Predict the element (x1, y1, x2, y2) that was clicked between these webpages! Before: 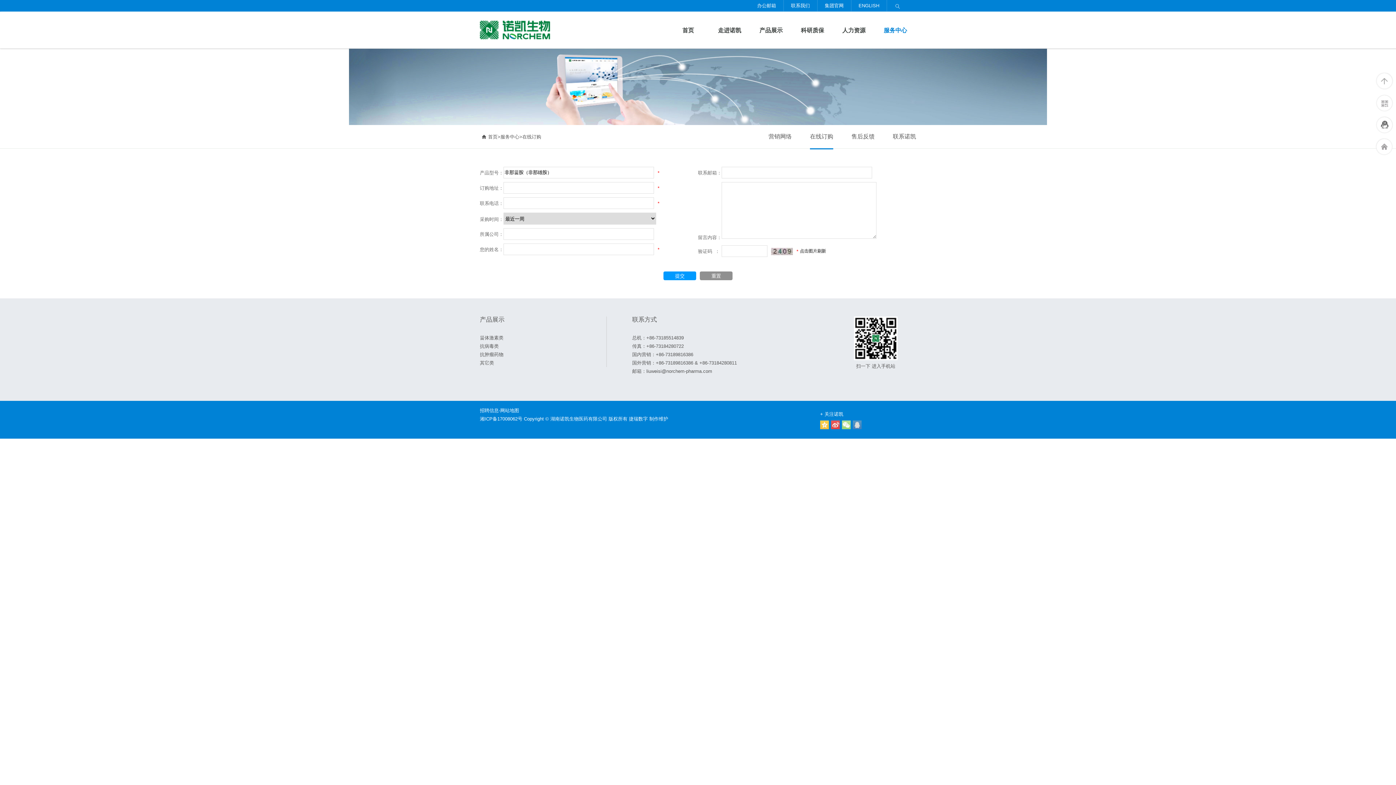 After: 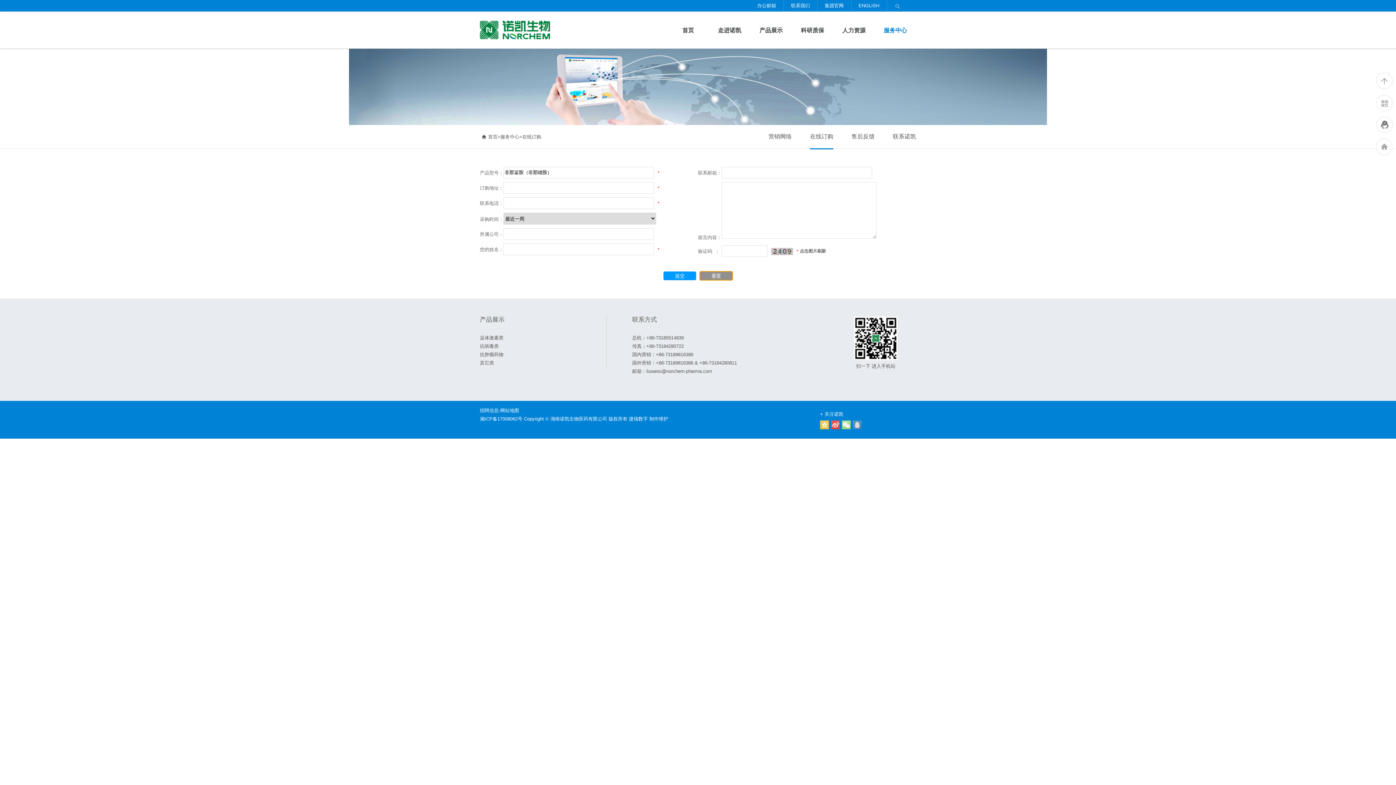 Action: bbox: (700, 271, 732, 280) label: 重置